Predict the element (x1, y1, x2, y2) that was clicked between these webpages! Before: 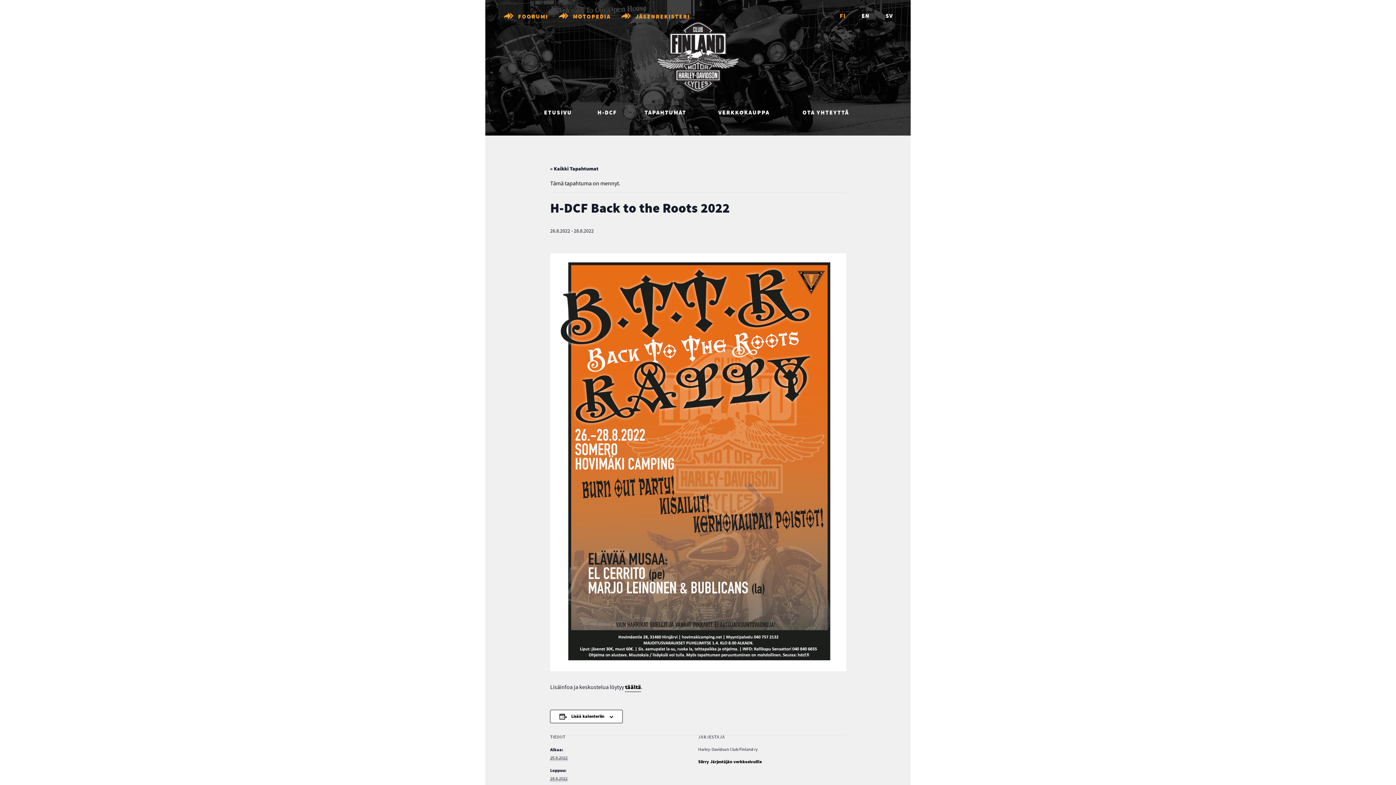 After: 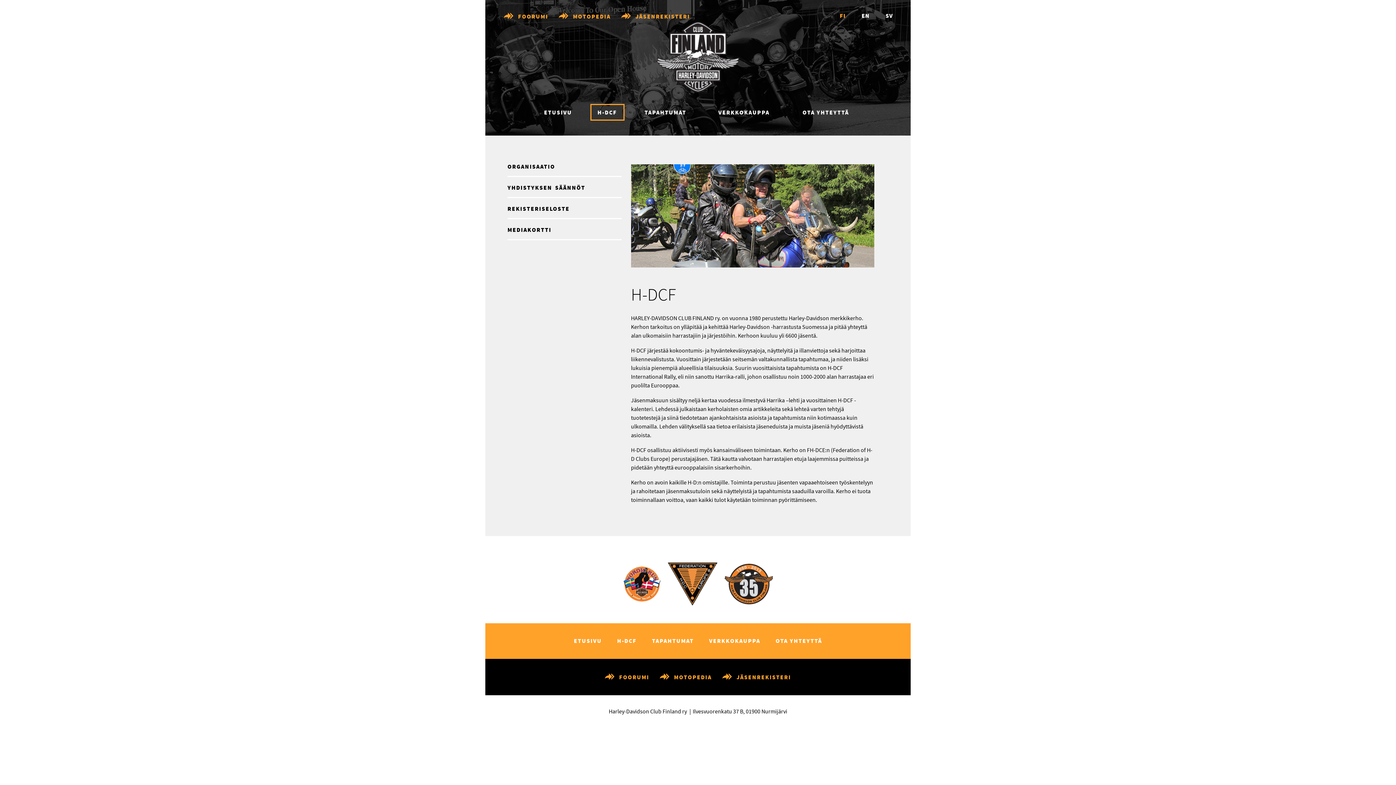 Action: label: H-DCF bbox: (590, 109, 624, 116)